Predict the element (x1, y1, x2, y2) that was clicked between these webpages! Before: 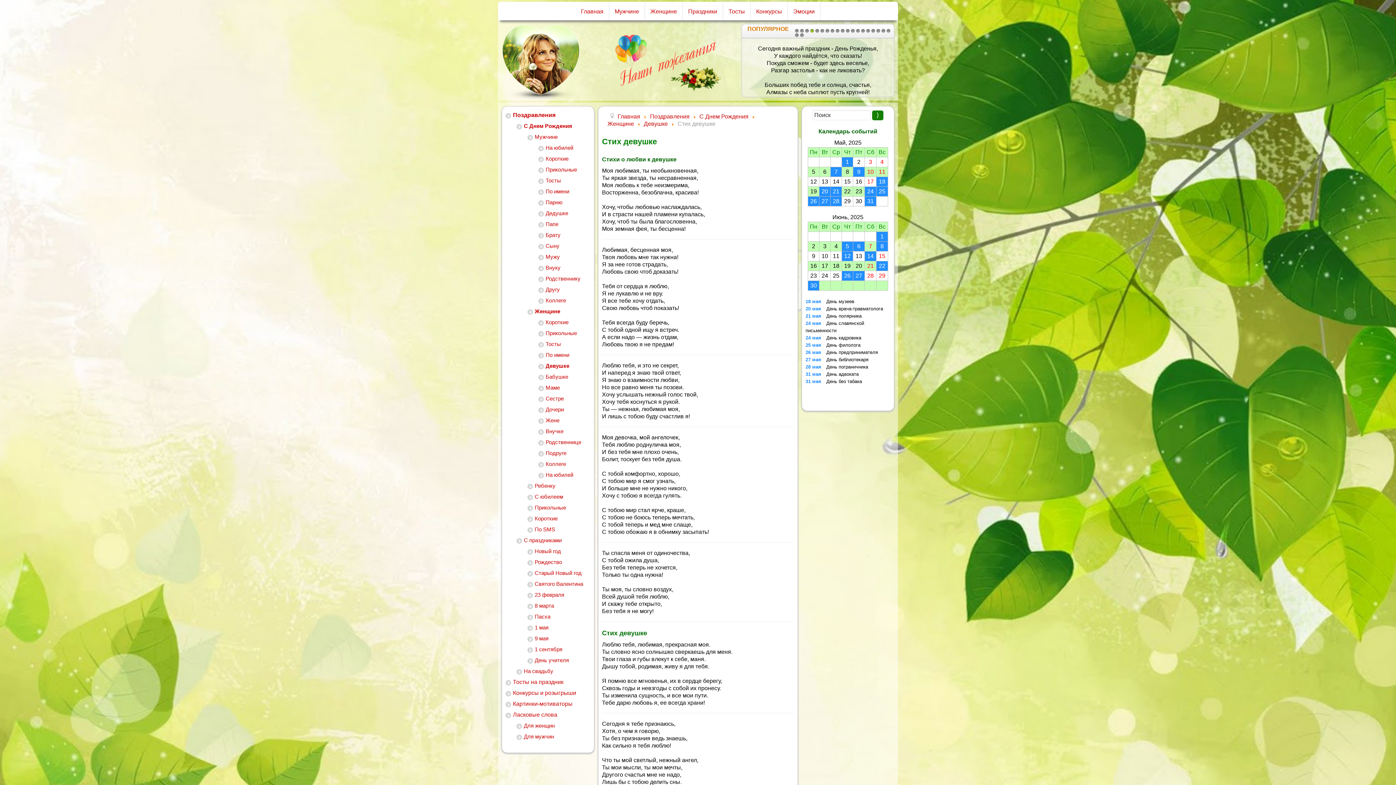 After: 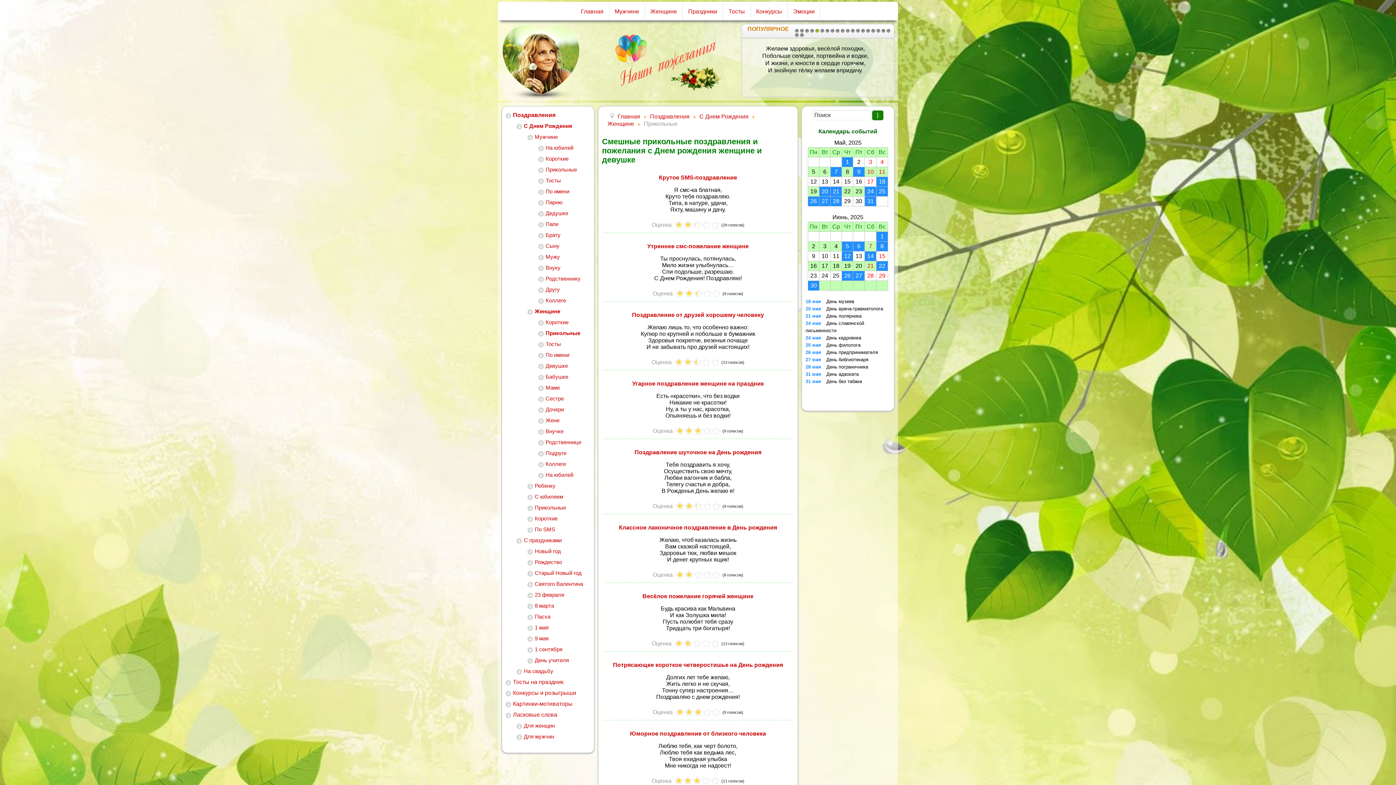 Action: label: Прикольные bbox: (538, 328, 590, 339)